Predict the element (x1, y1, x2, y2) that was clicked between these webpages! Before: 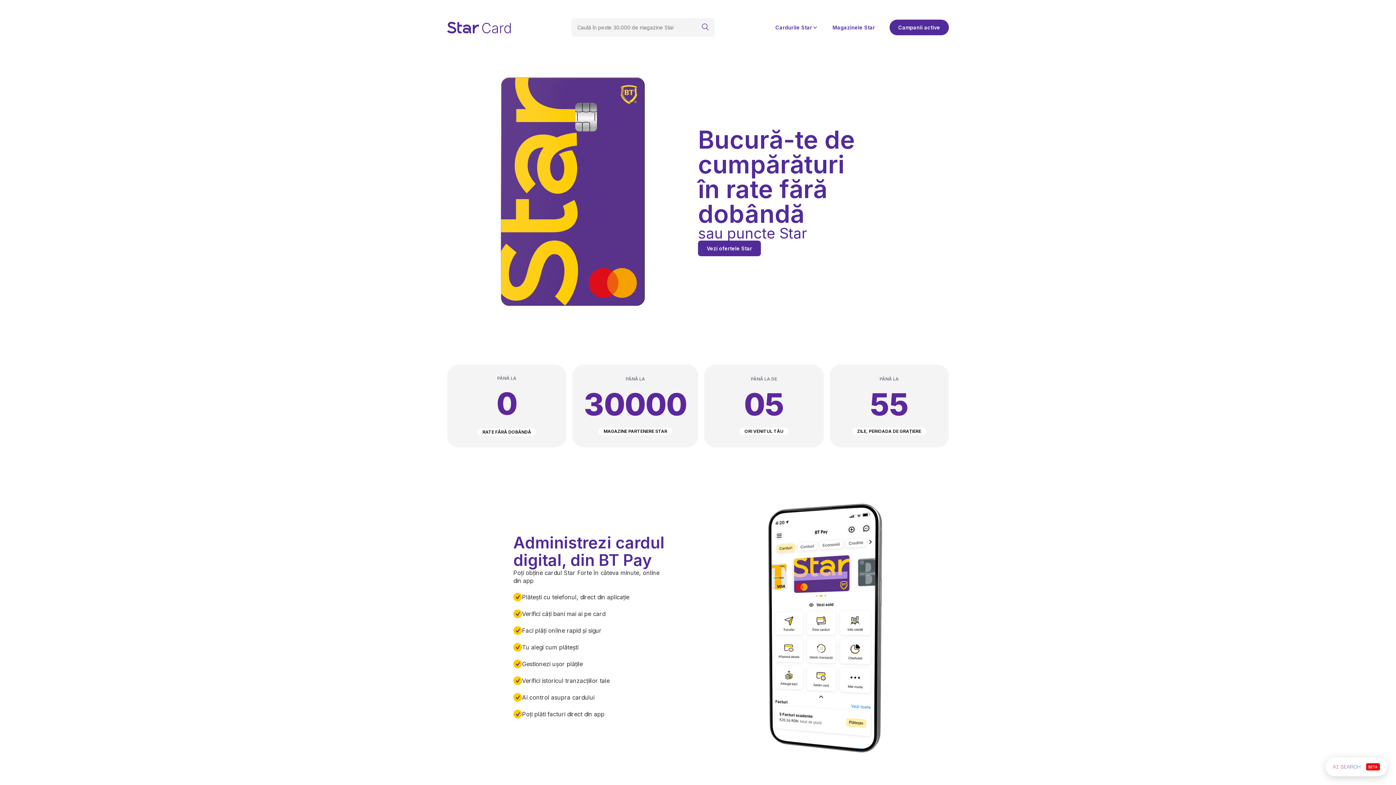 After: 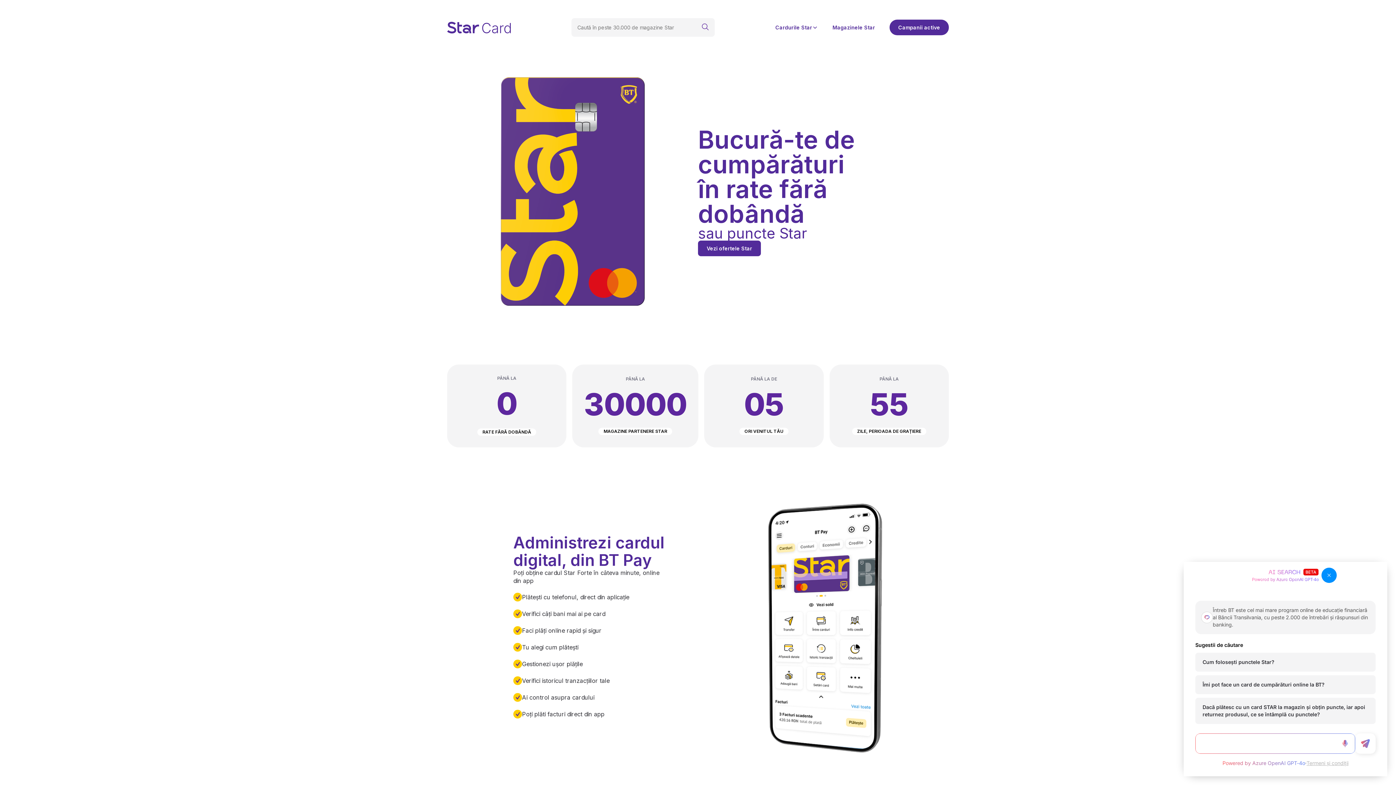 Action: bbox: (1325, 757, 1387, 776)